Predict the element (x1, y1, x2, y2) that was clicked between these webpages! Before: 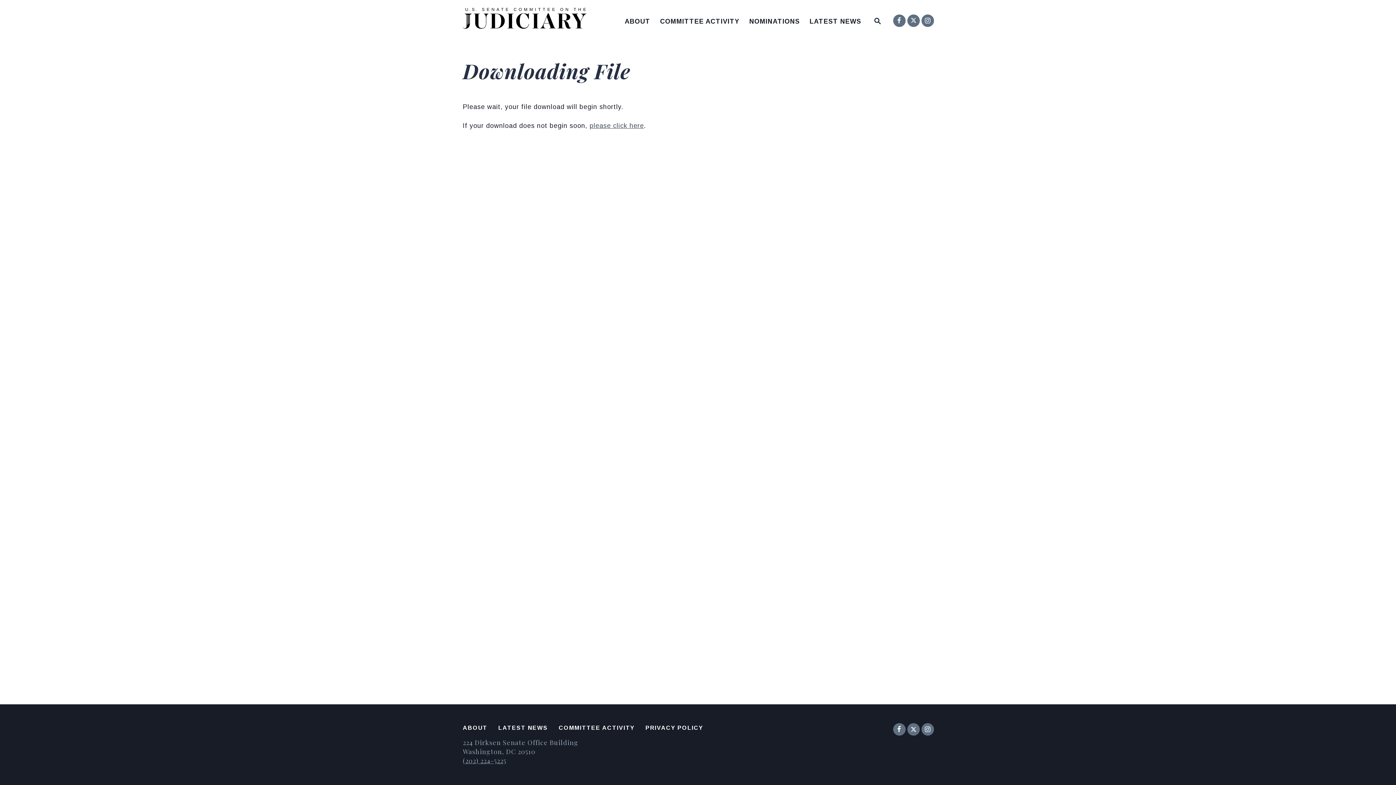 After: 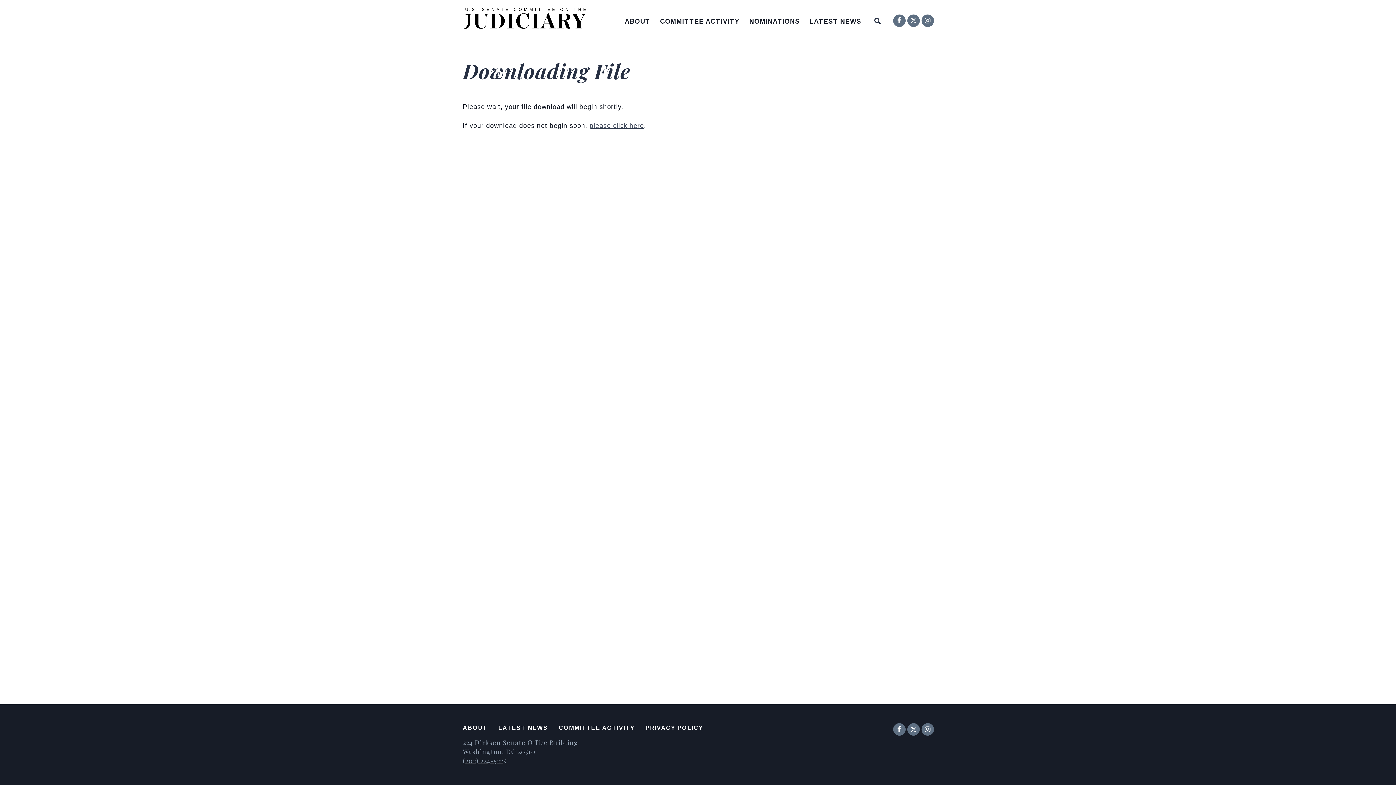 Action: bbox: (462, 756, 506, 765) label: (202) 224-5225